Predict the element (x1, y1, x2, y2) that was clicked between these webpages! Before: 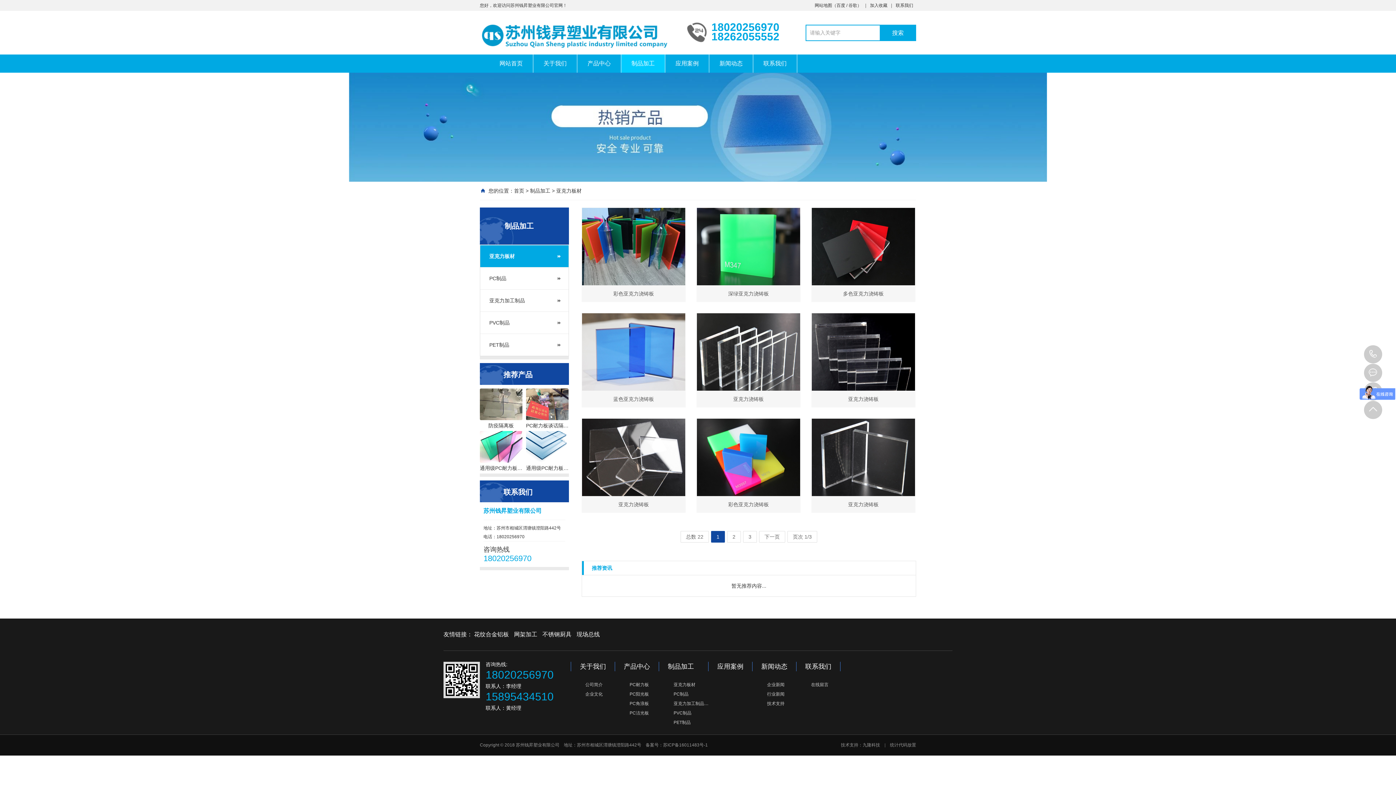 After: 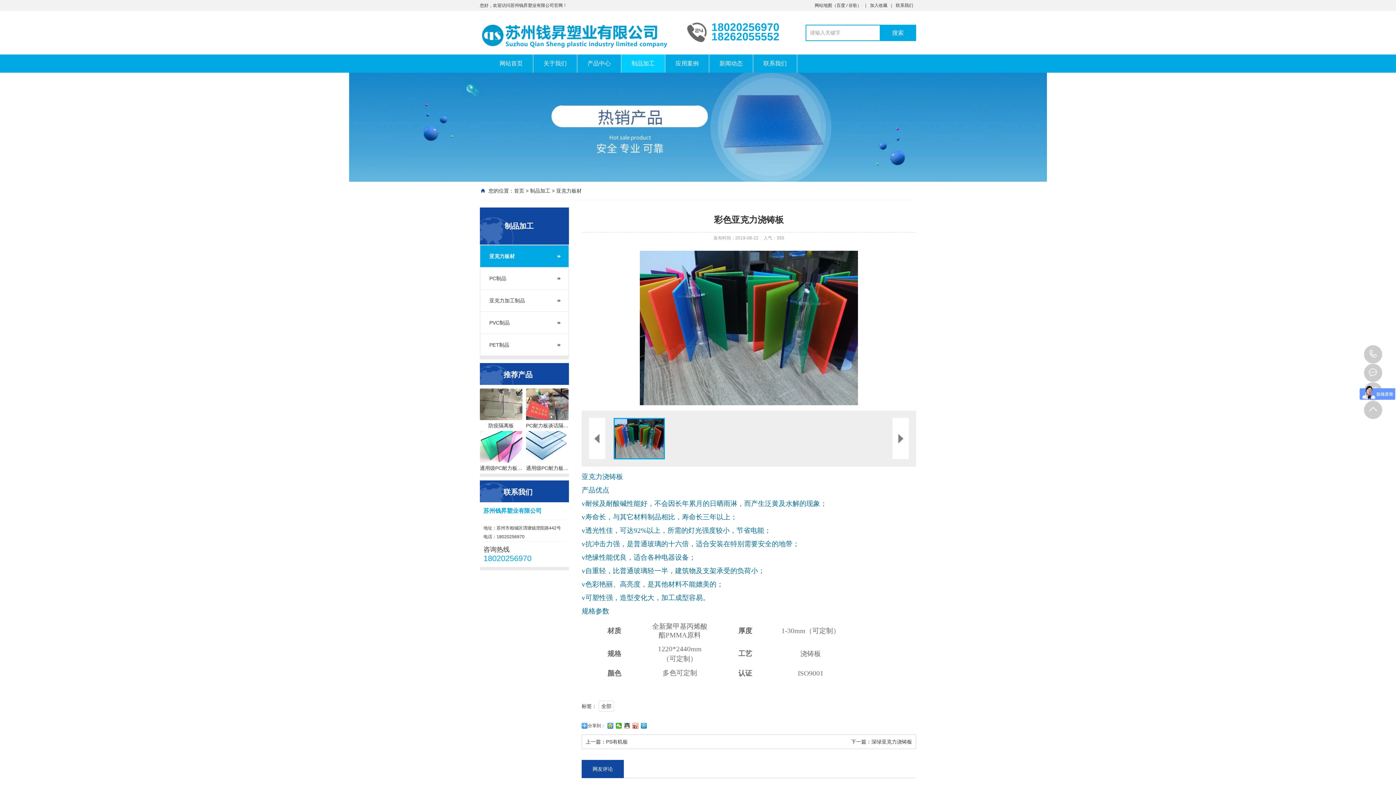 Action: label: 彩色亚克力浇铸板 bbox: (581, 207, 685, 302)